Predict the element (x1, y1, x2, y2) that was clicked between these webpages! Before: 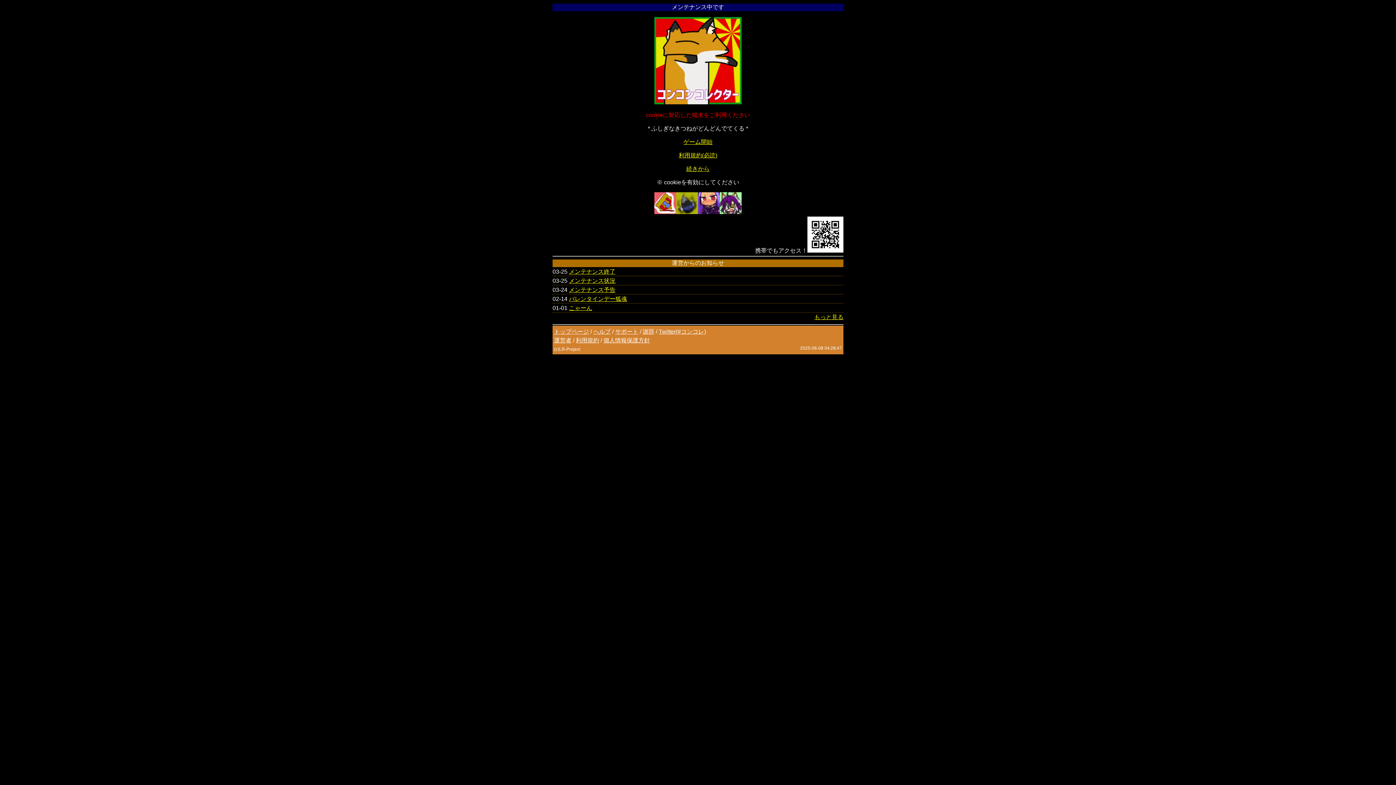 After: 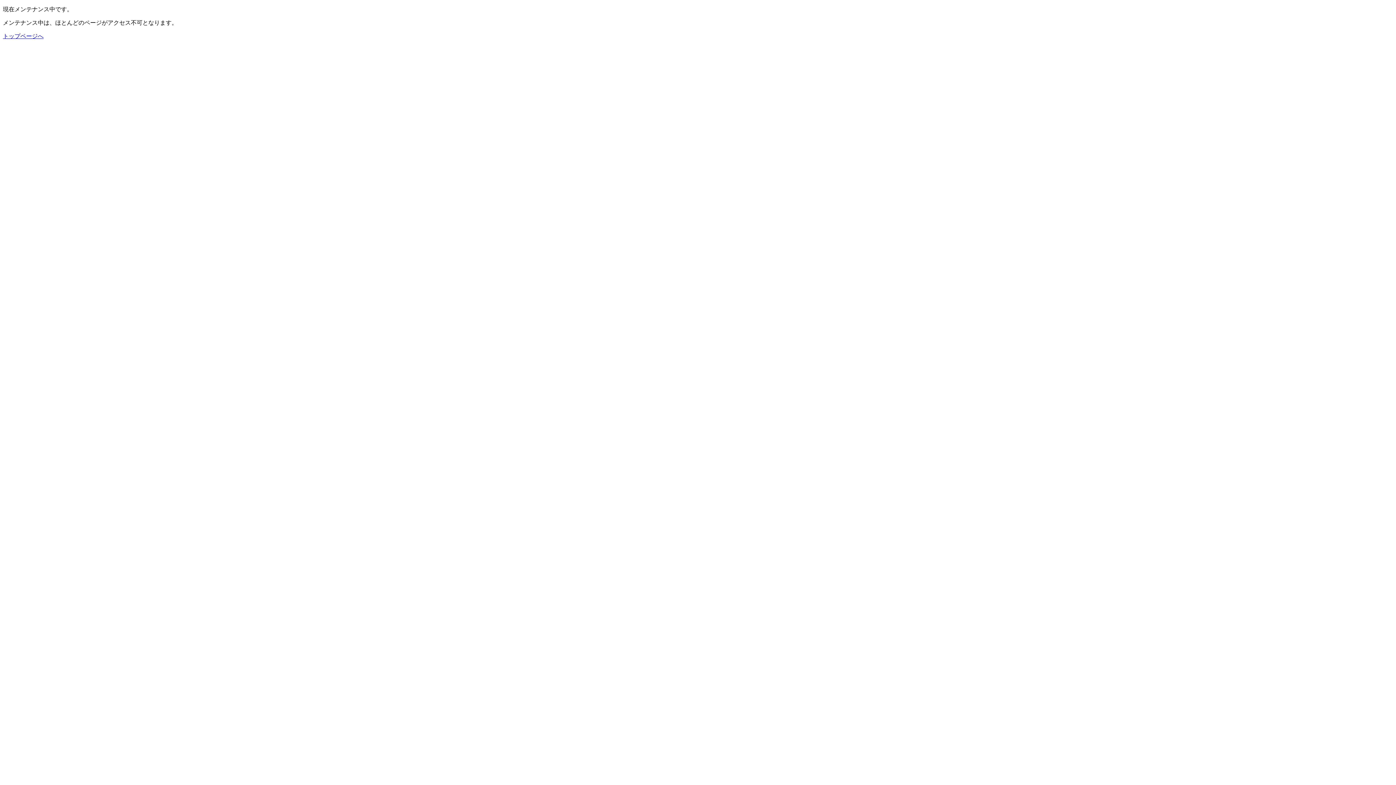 Action: bbox: (698, 209, 720, 215)